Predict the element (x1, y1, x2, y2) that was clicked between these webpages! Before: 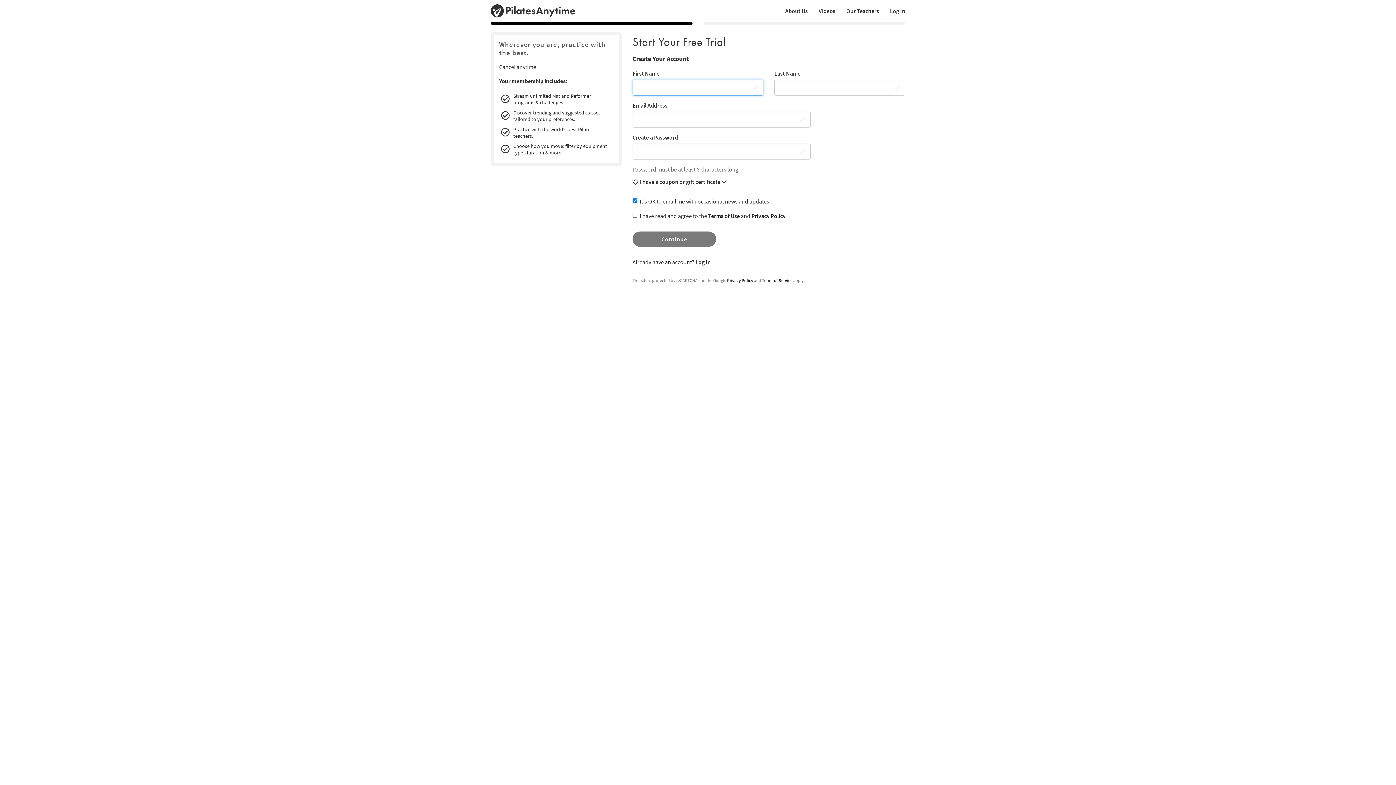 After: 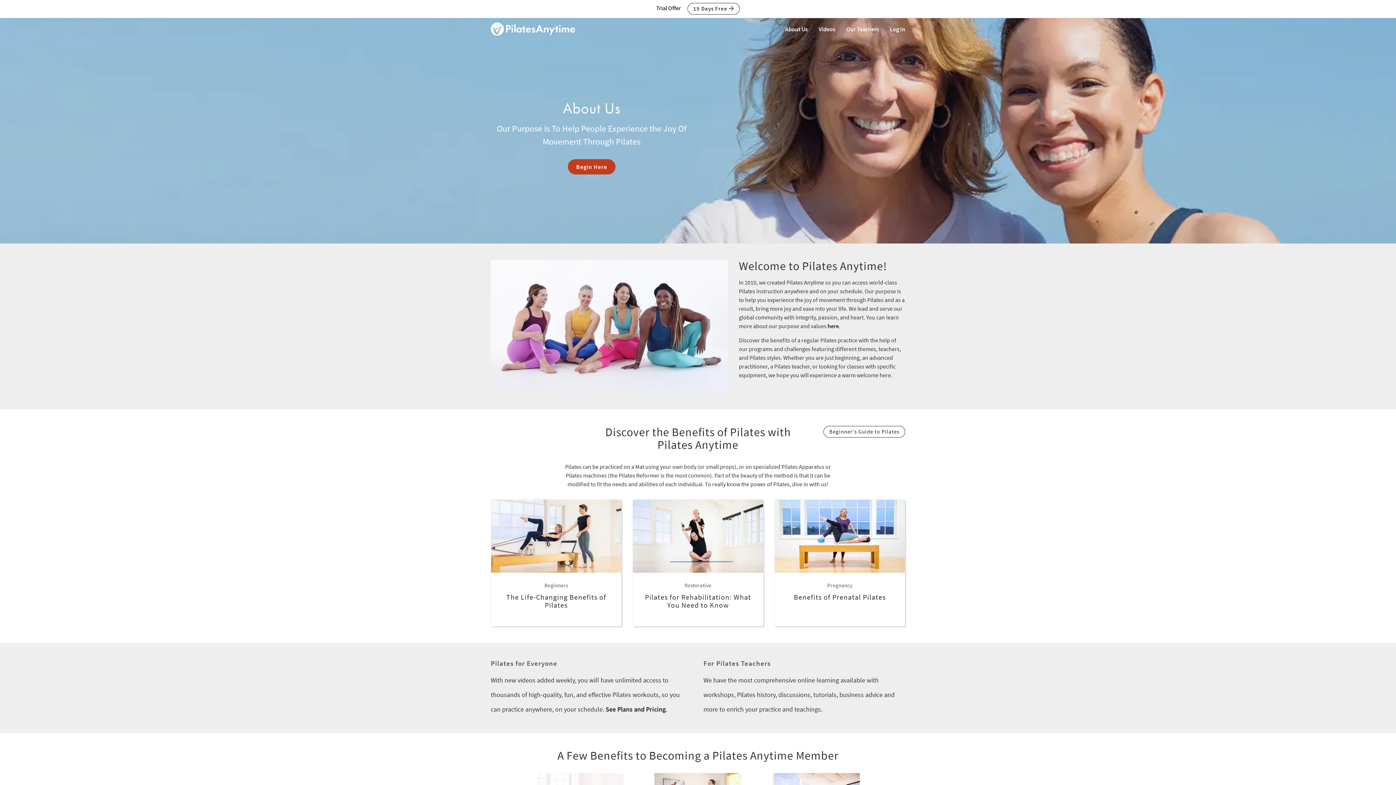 Action: label: About Us bbox: (780, 0, 813, 21)